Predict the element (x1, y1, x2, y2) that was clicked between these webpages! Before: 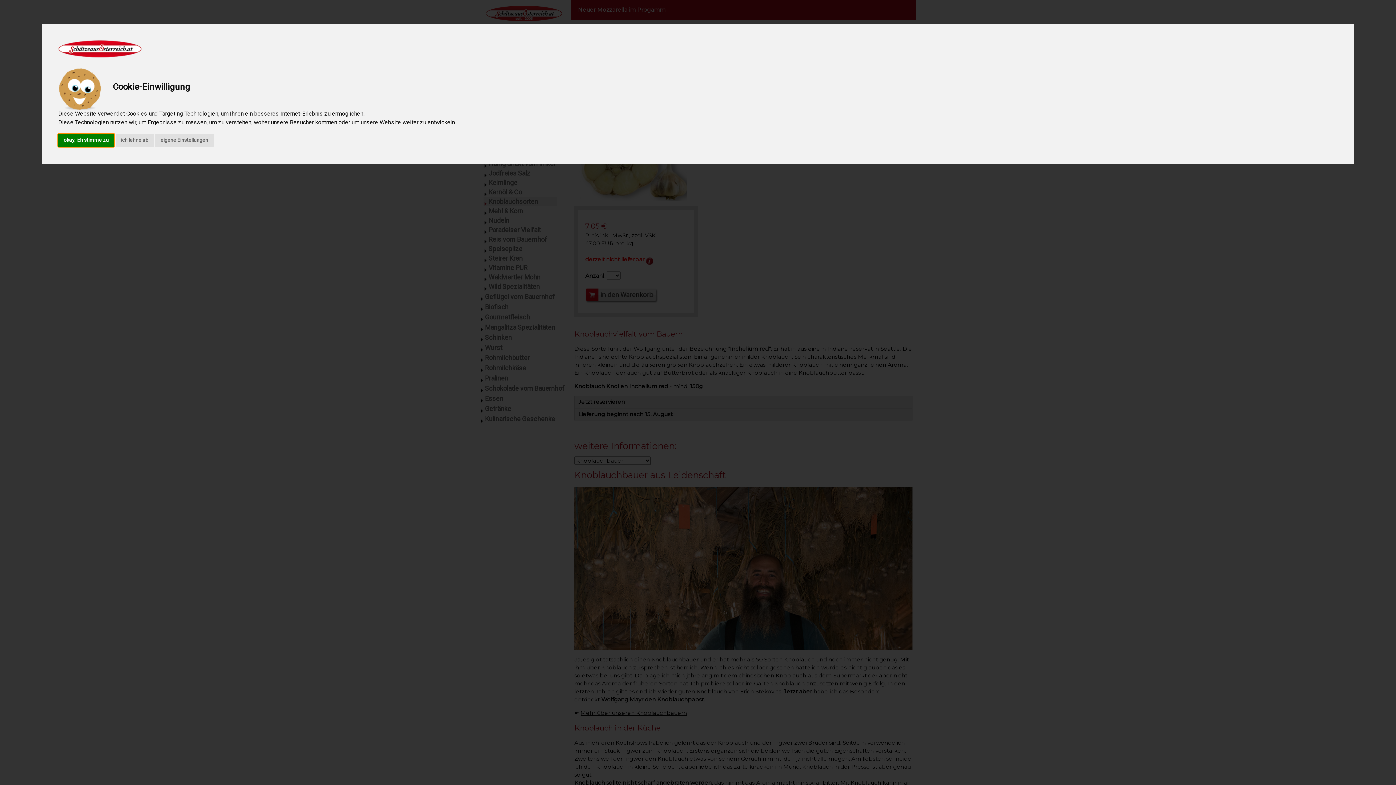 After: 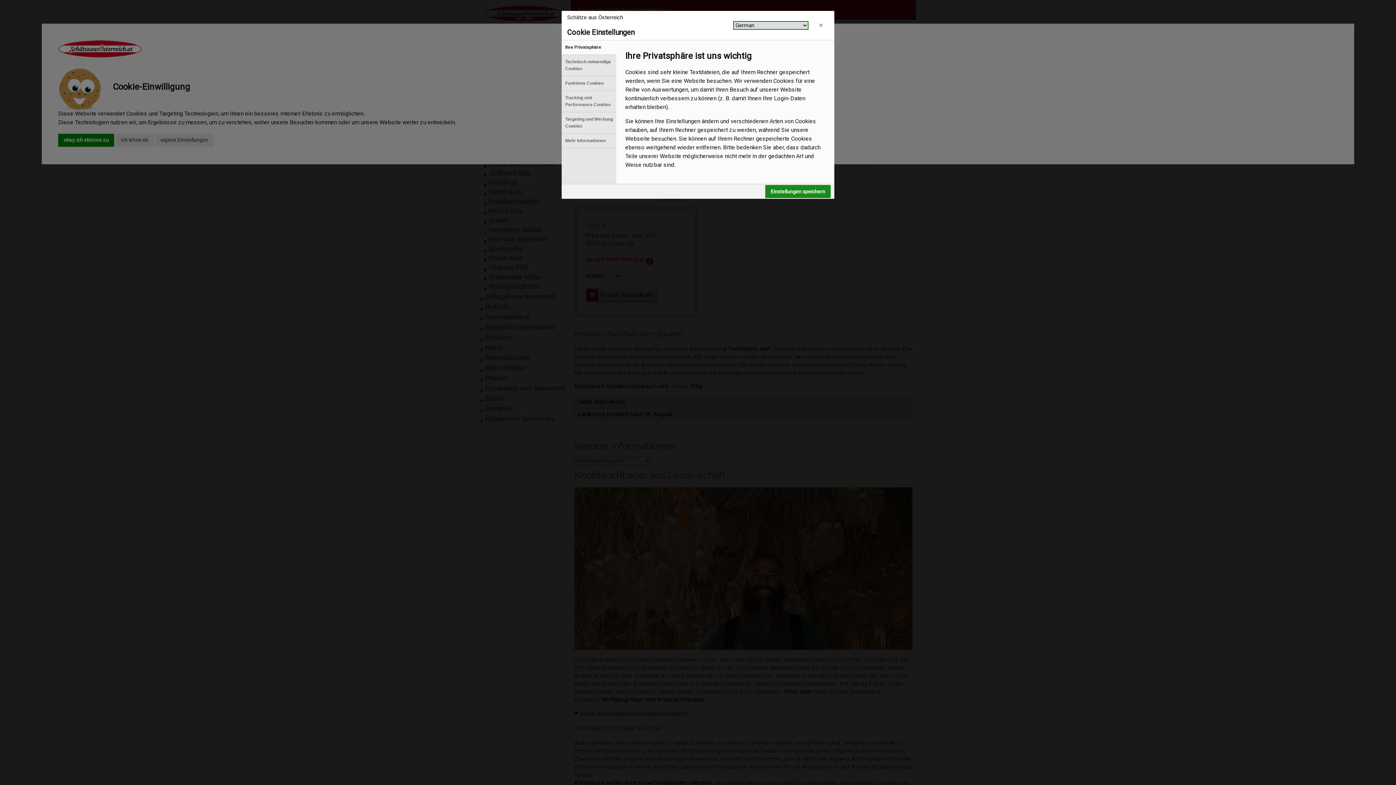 Action: label: eigene Einstellungen bbox: (155, 133, 213, 146)